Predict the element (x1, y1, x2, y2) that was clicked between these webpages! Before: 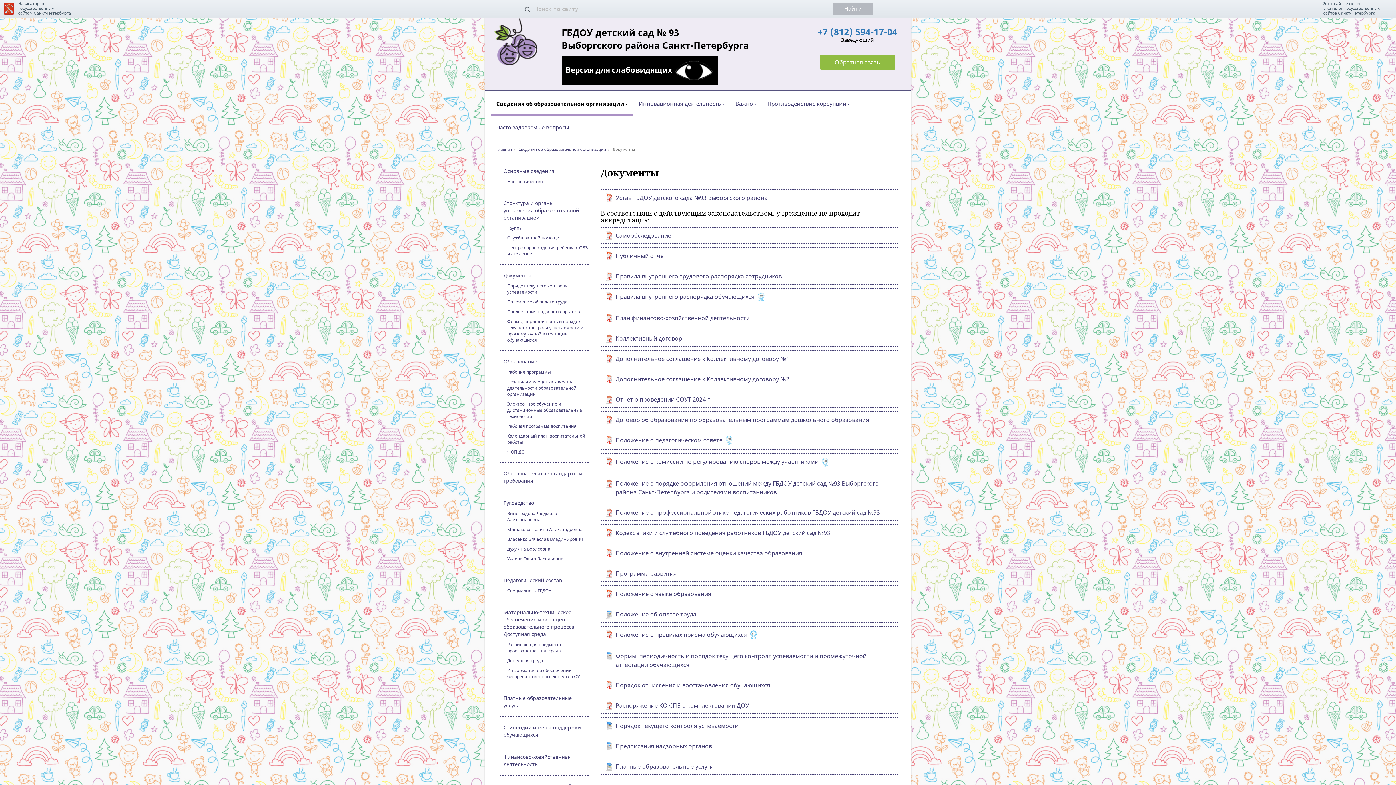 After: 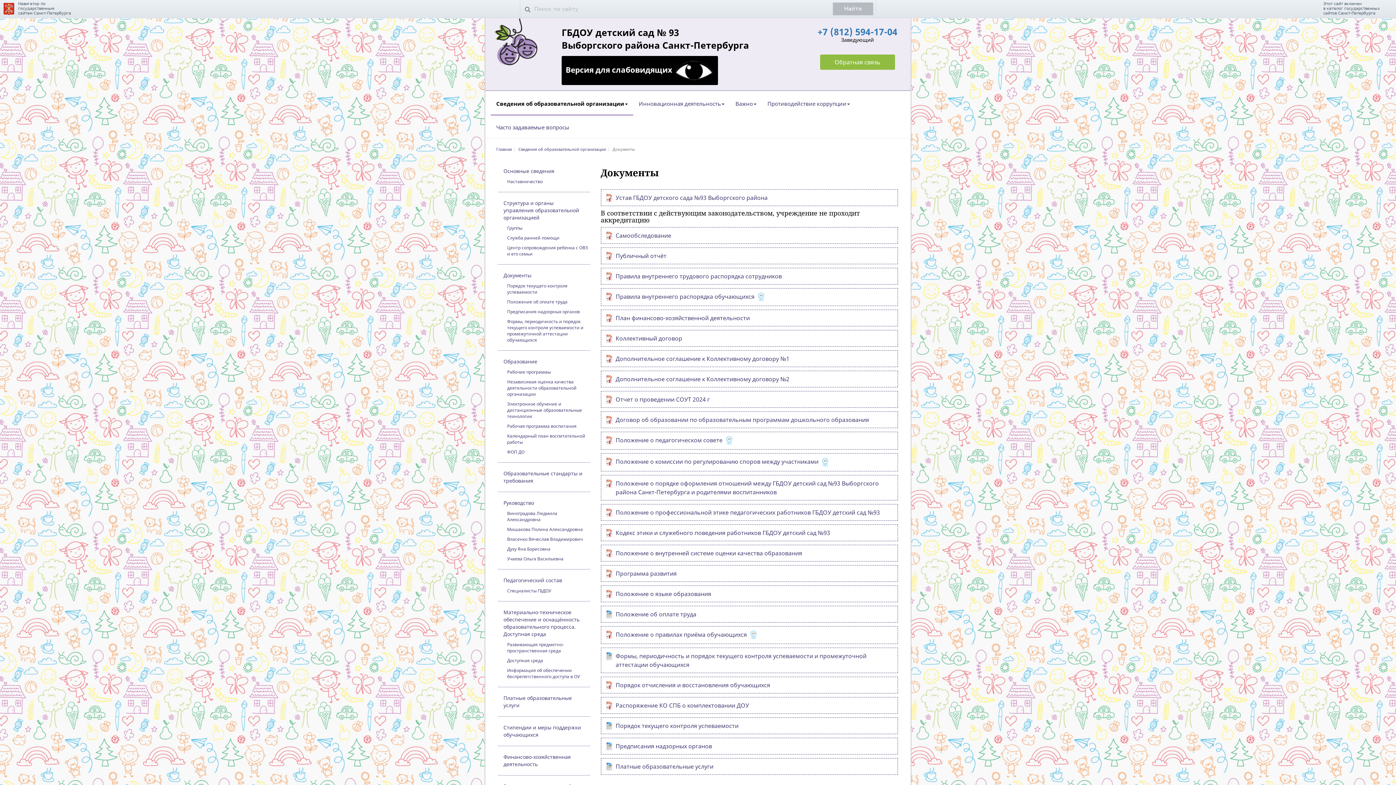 Action: label: Дополнительное соглашение к Коллективному договору №2 bbox: (604, 374, 789, 383)